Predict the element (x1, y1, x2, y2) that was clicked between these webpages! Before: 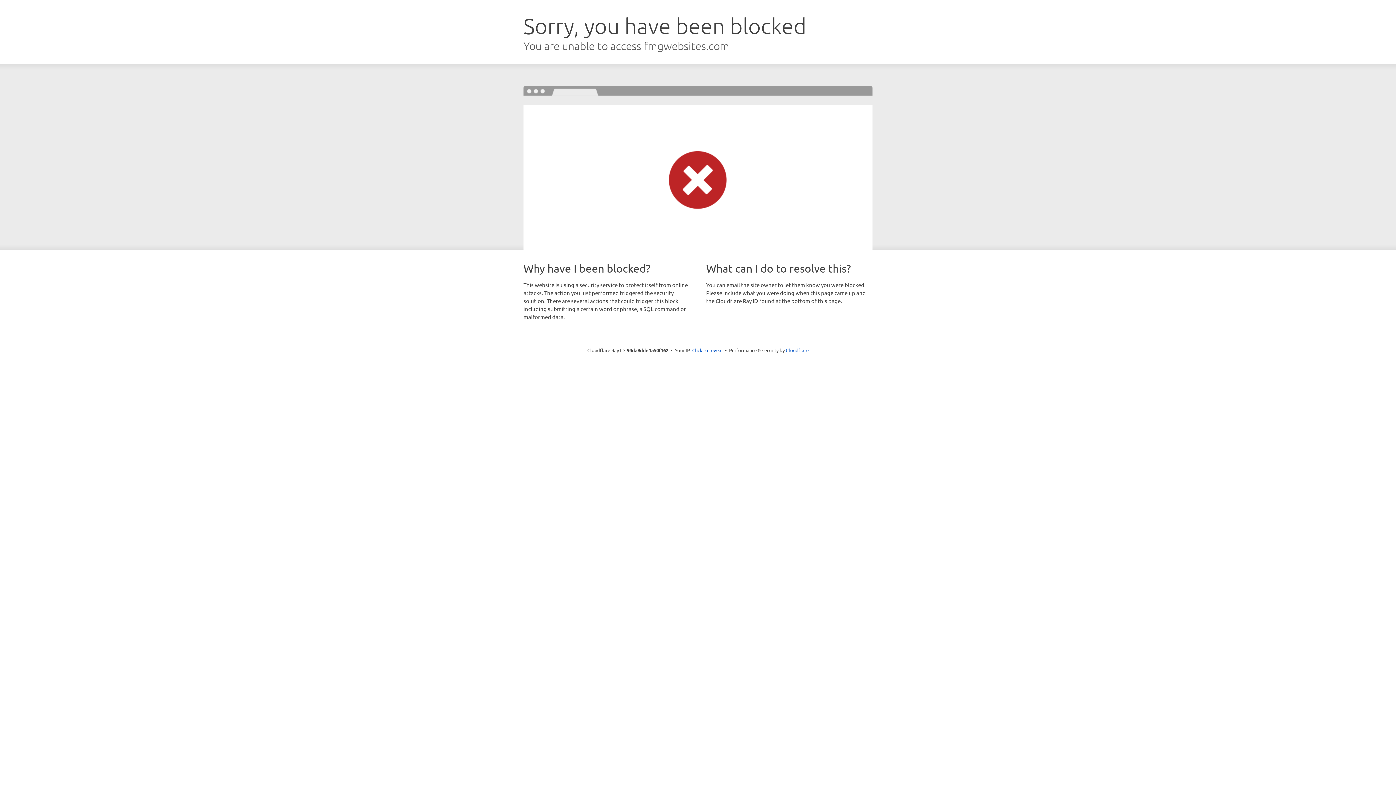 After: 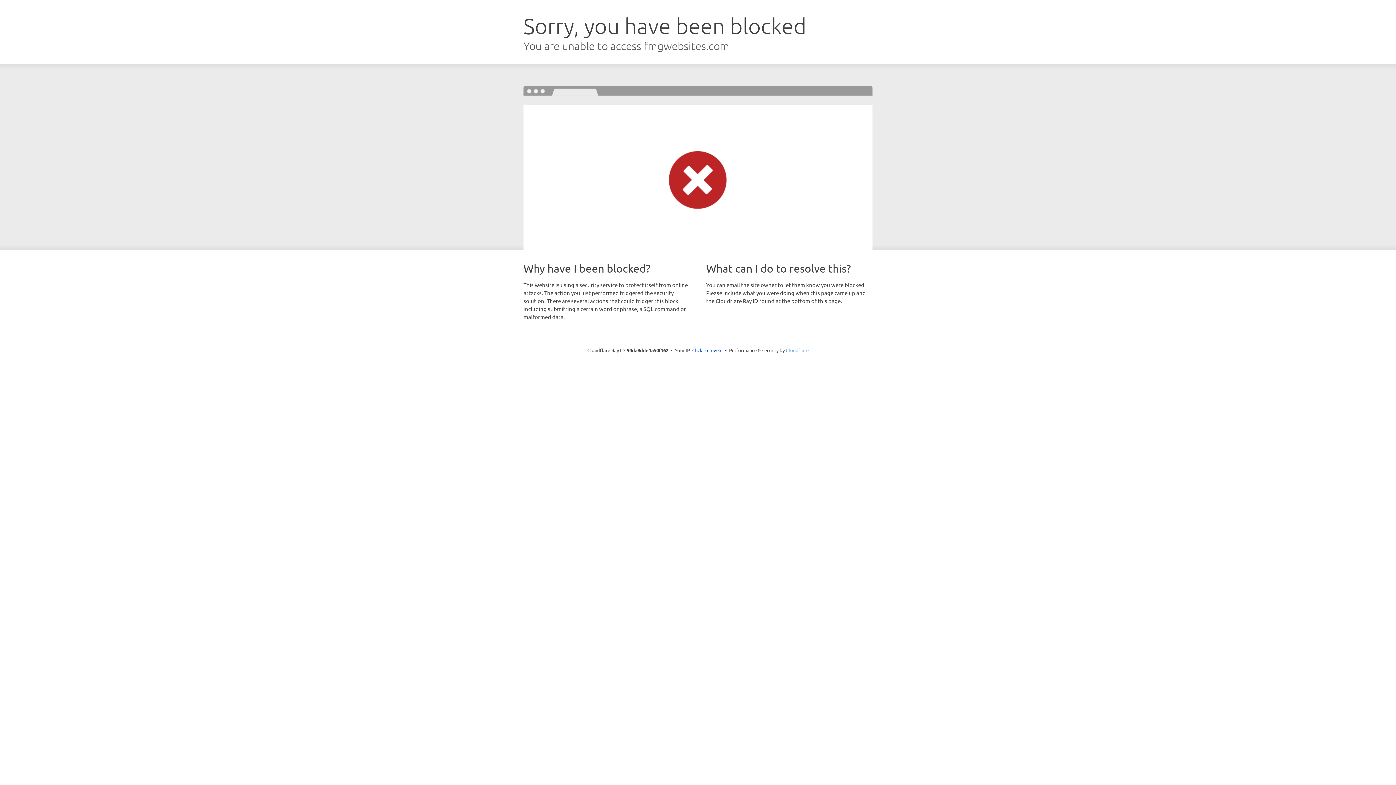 Action: bbox: (786, 347, 808, 353) label: Cloudflare